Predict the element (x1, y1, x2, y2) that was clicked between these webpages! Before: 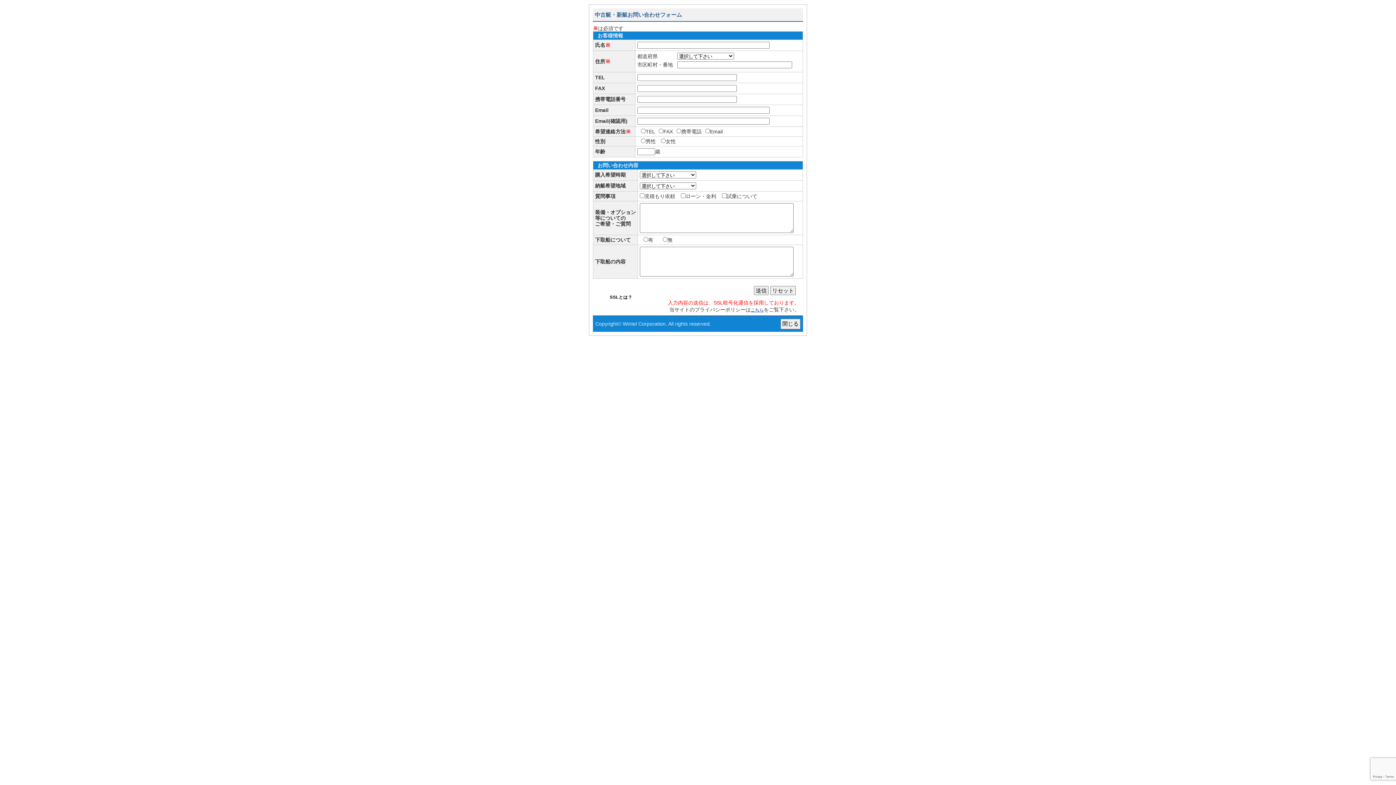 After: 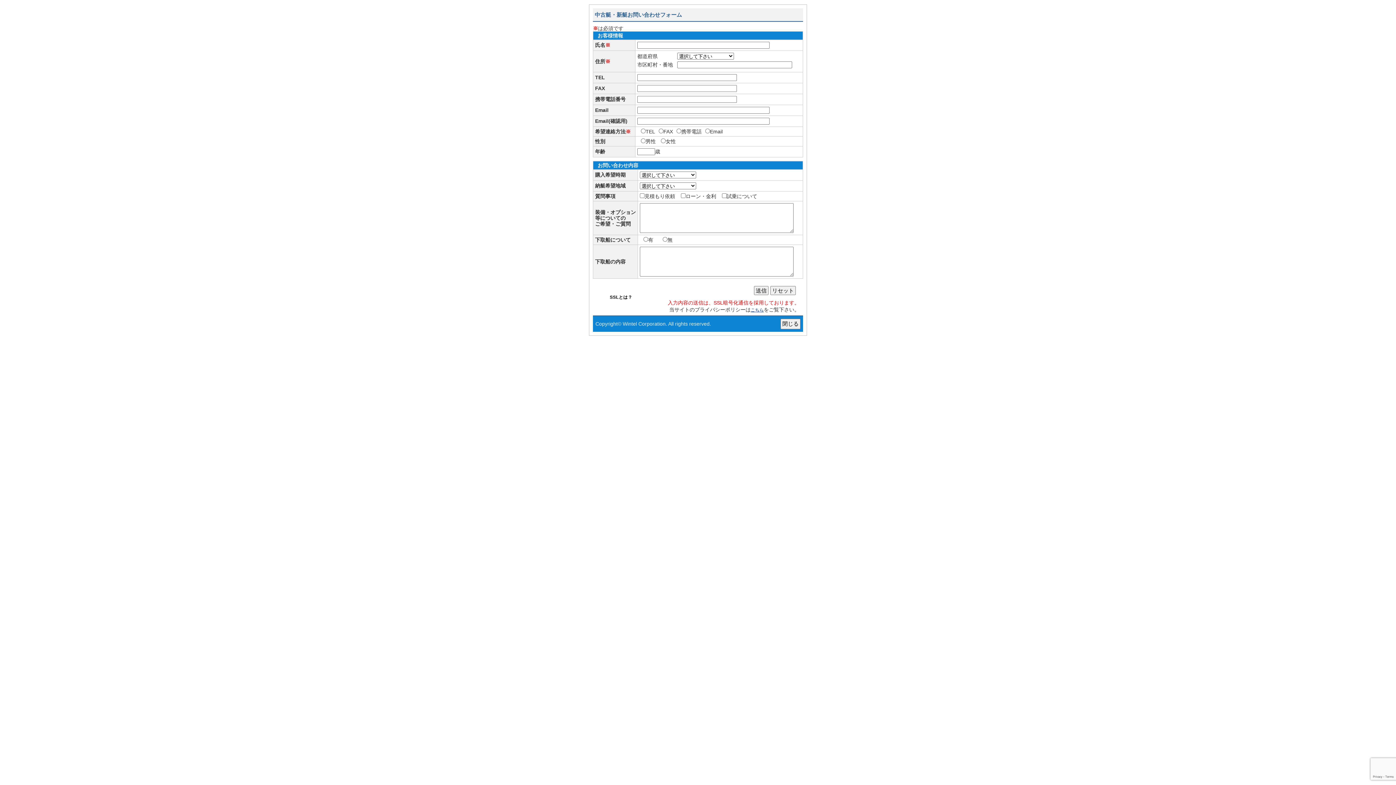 Action: label: SSLとは？ bbox: (610, 294, 632, 300)